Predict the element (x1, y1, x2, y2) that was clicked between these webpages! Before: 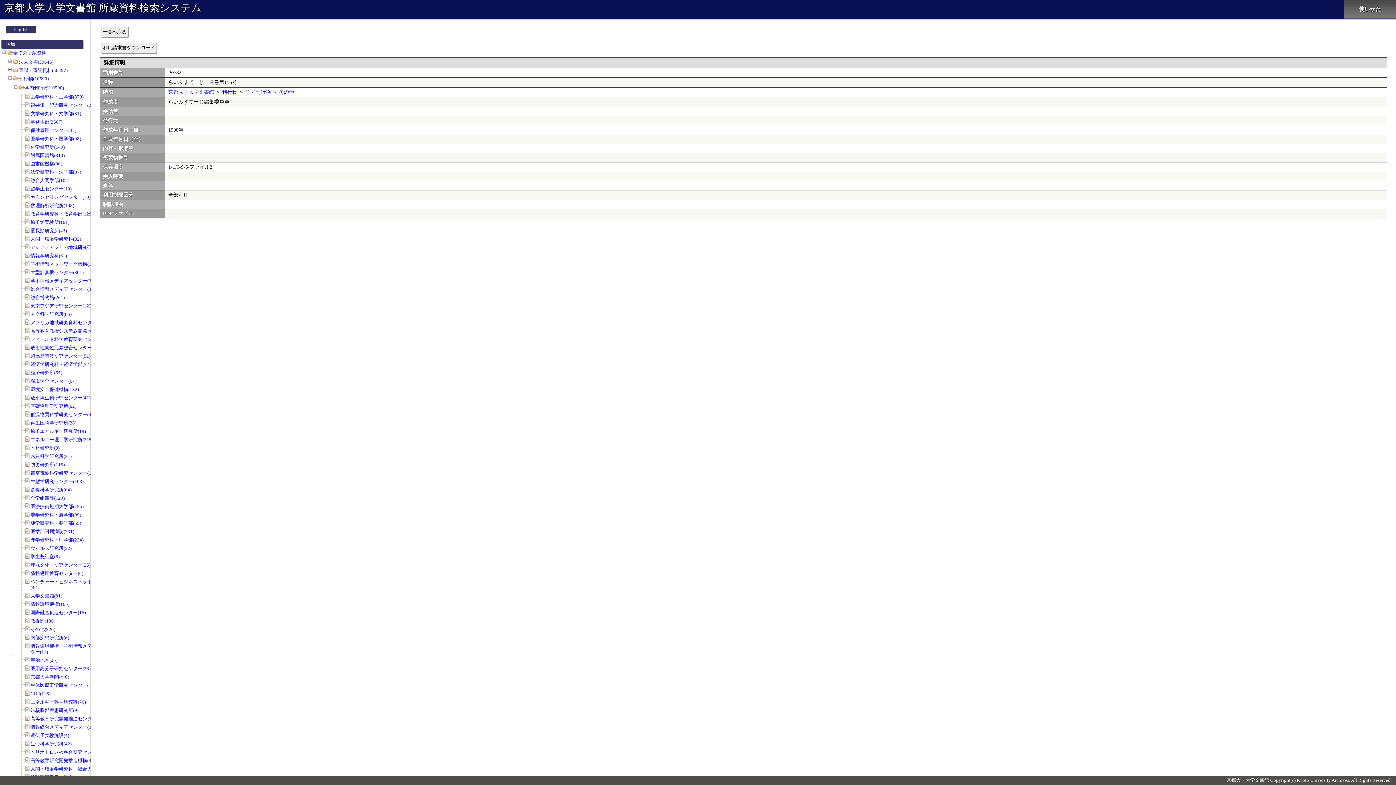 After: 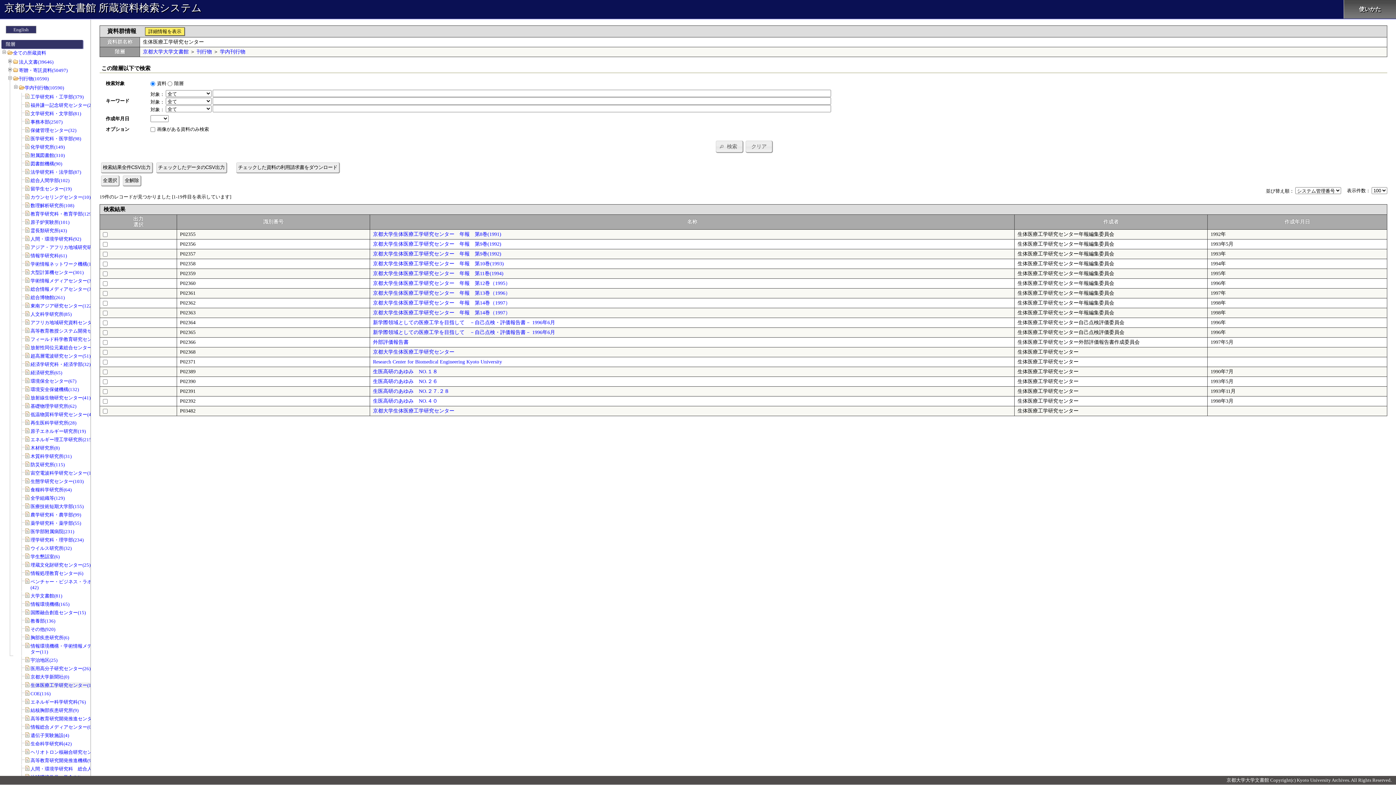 Action: bbox: (30, 682, 95, 688) label: 生体医療工学研究センター(19)